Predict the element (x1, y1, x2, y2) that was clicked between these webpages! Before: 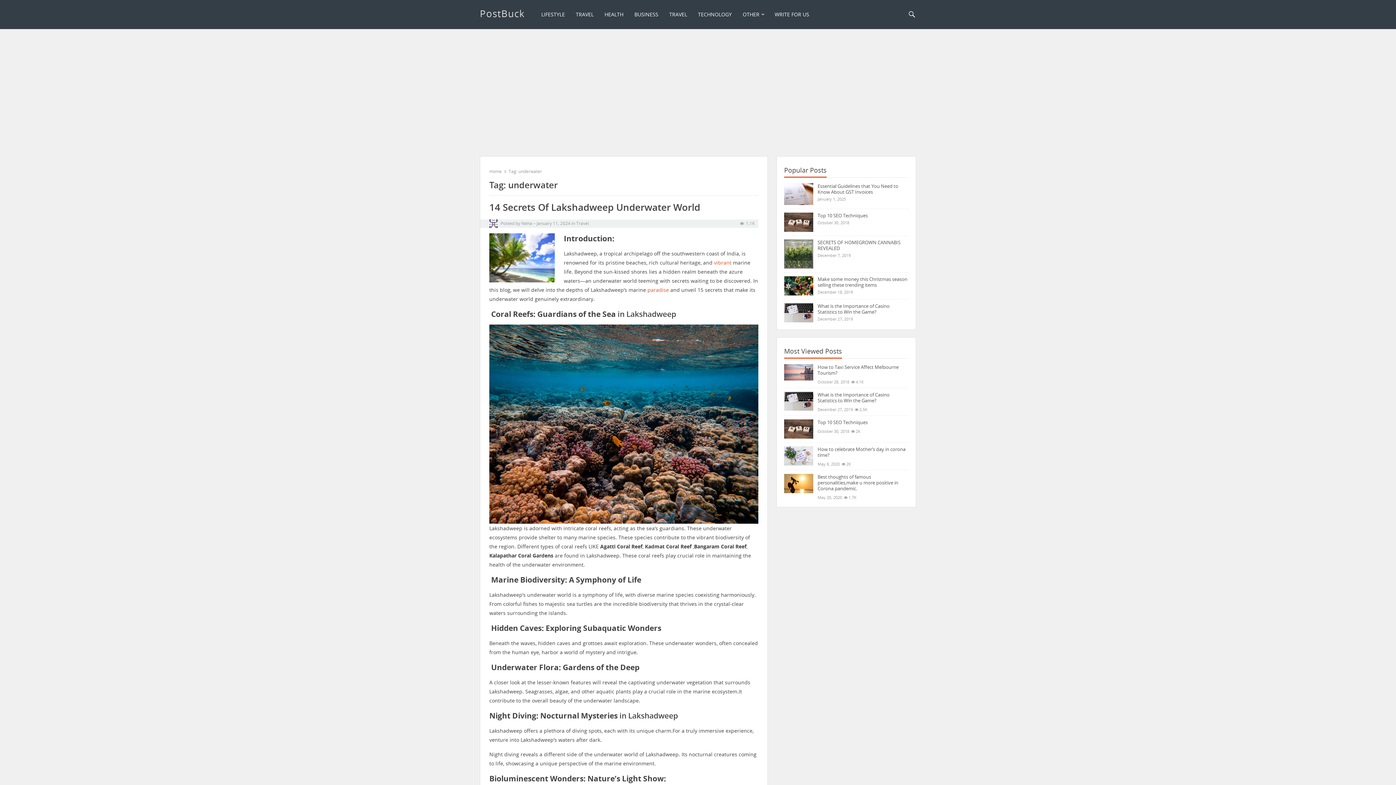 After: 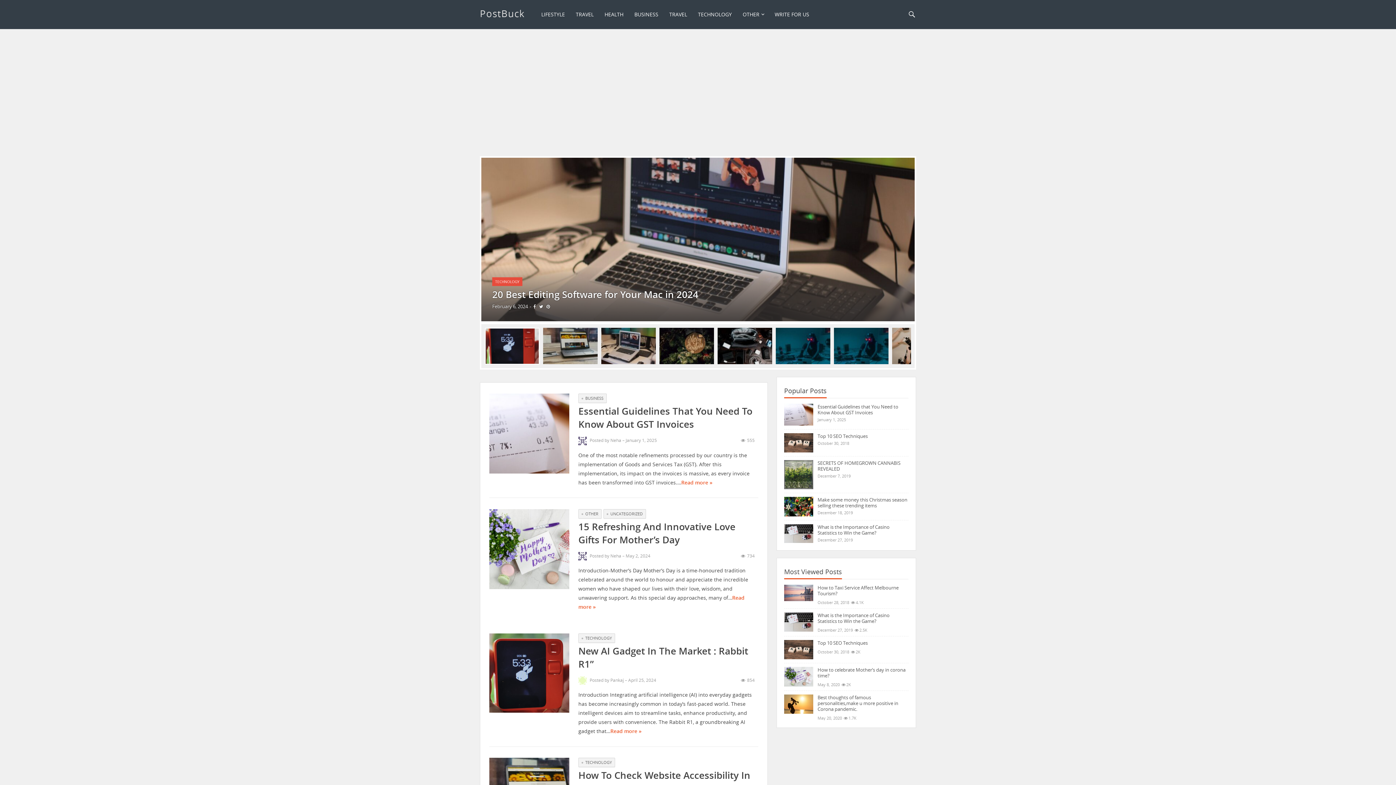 Action: bbox: (480, 1, 525, 25) label: PostBuck